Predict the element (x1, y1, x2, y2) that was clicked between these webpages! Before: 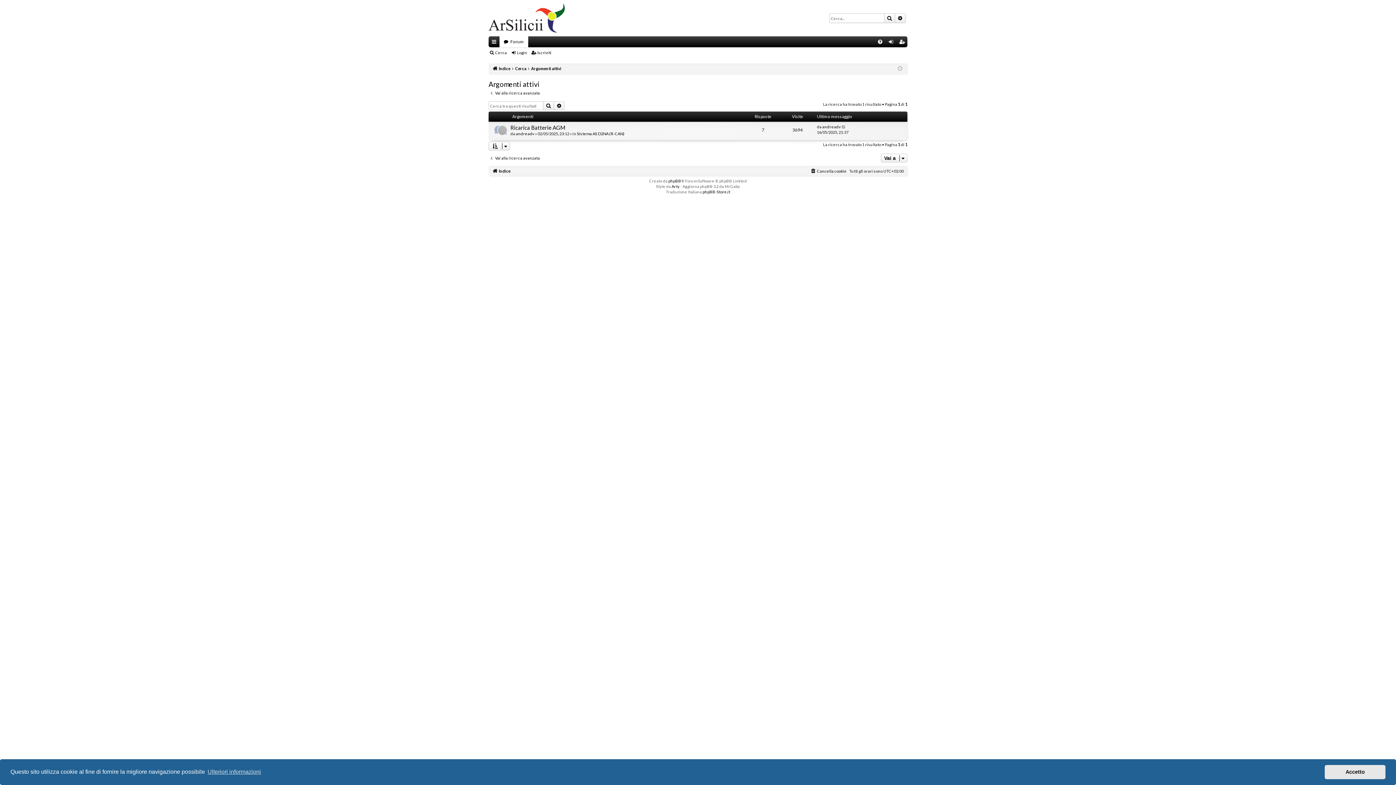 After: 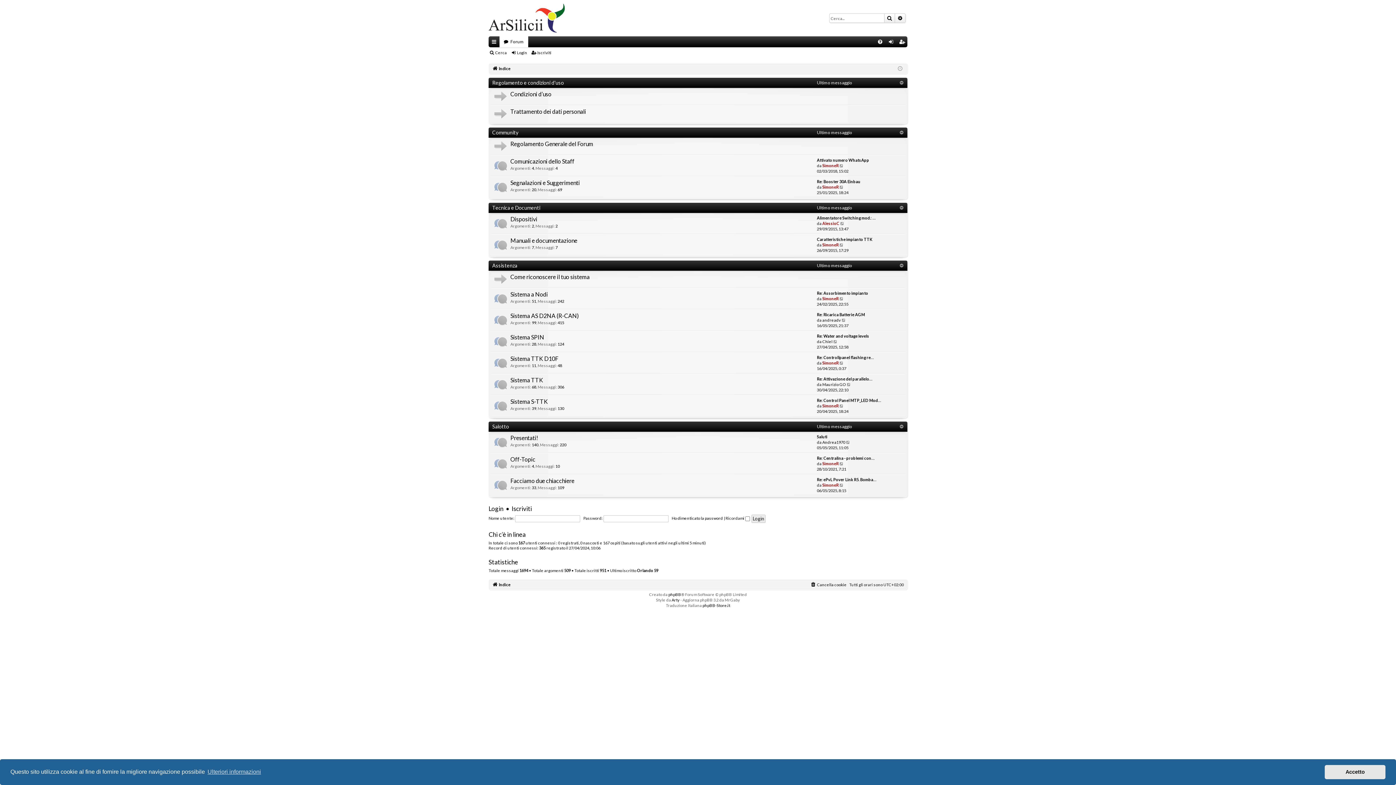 Action: bbox: (499, 36, 528, 47) label: Forum